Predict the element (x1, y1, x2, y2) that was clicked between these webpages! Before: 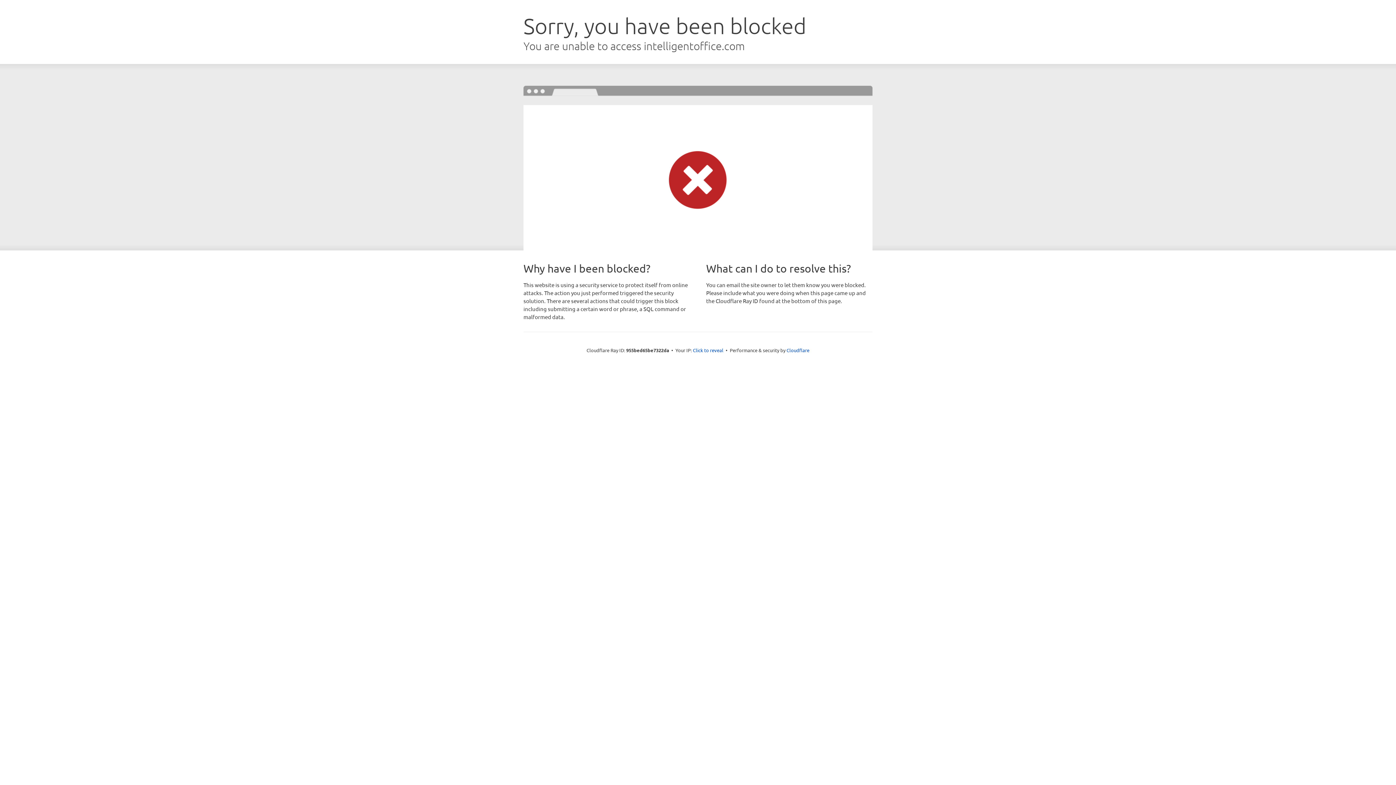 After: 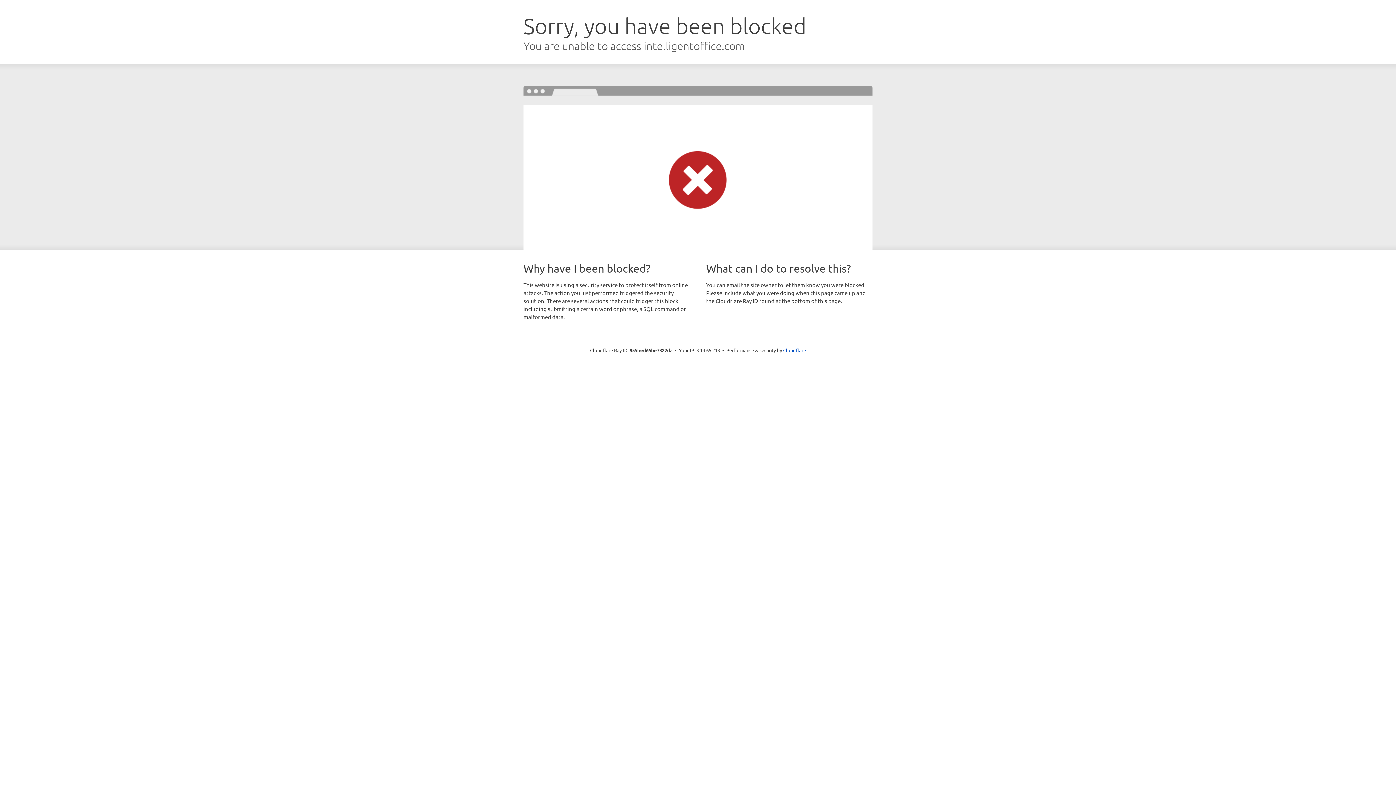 Action: label: Click to reveal bbox: (693, 346, 723, 353)